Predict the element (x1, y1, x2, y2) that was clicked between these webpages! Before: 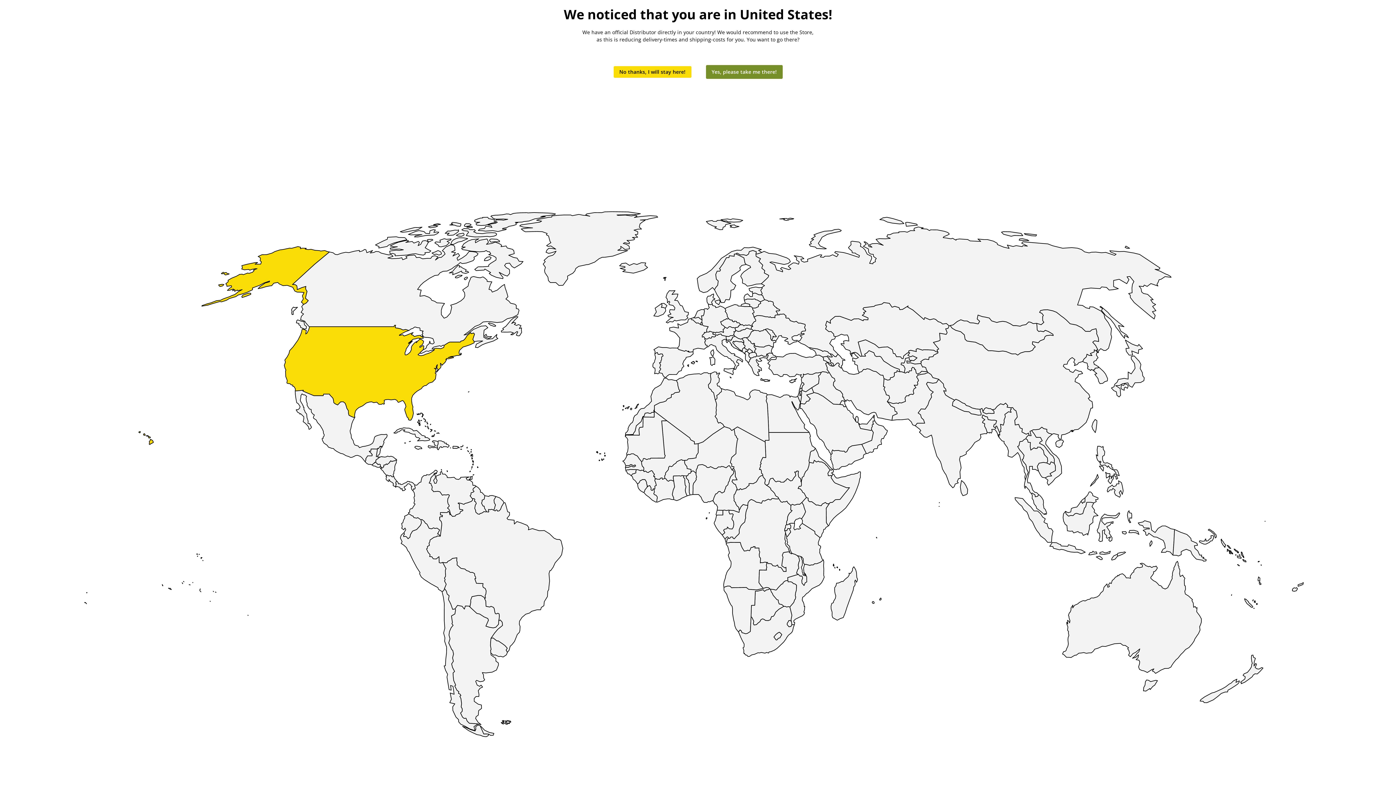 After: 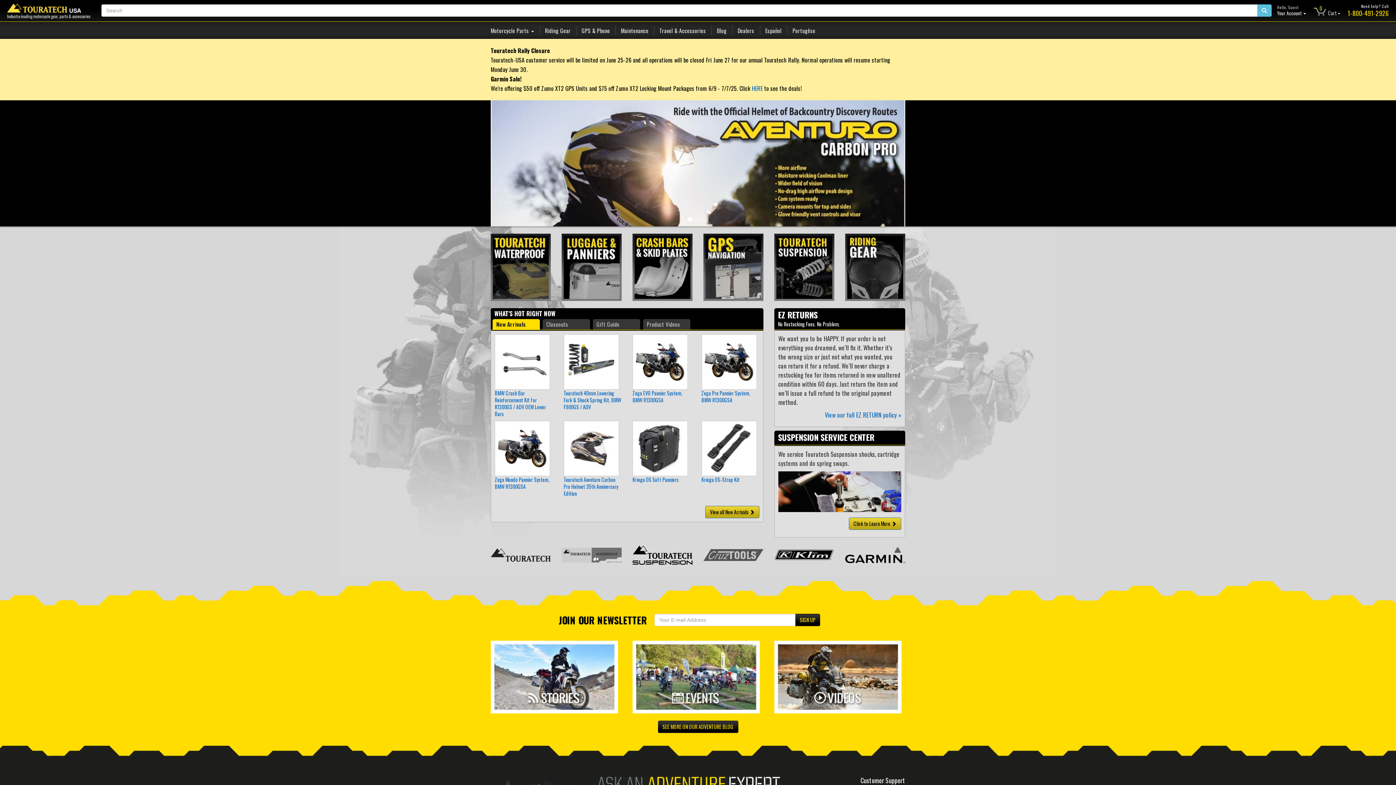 Action: label: Yes, please take me there! bbox: (706, 65, 782, 78)